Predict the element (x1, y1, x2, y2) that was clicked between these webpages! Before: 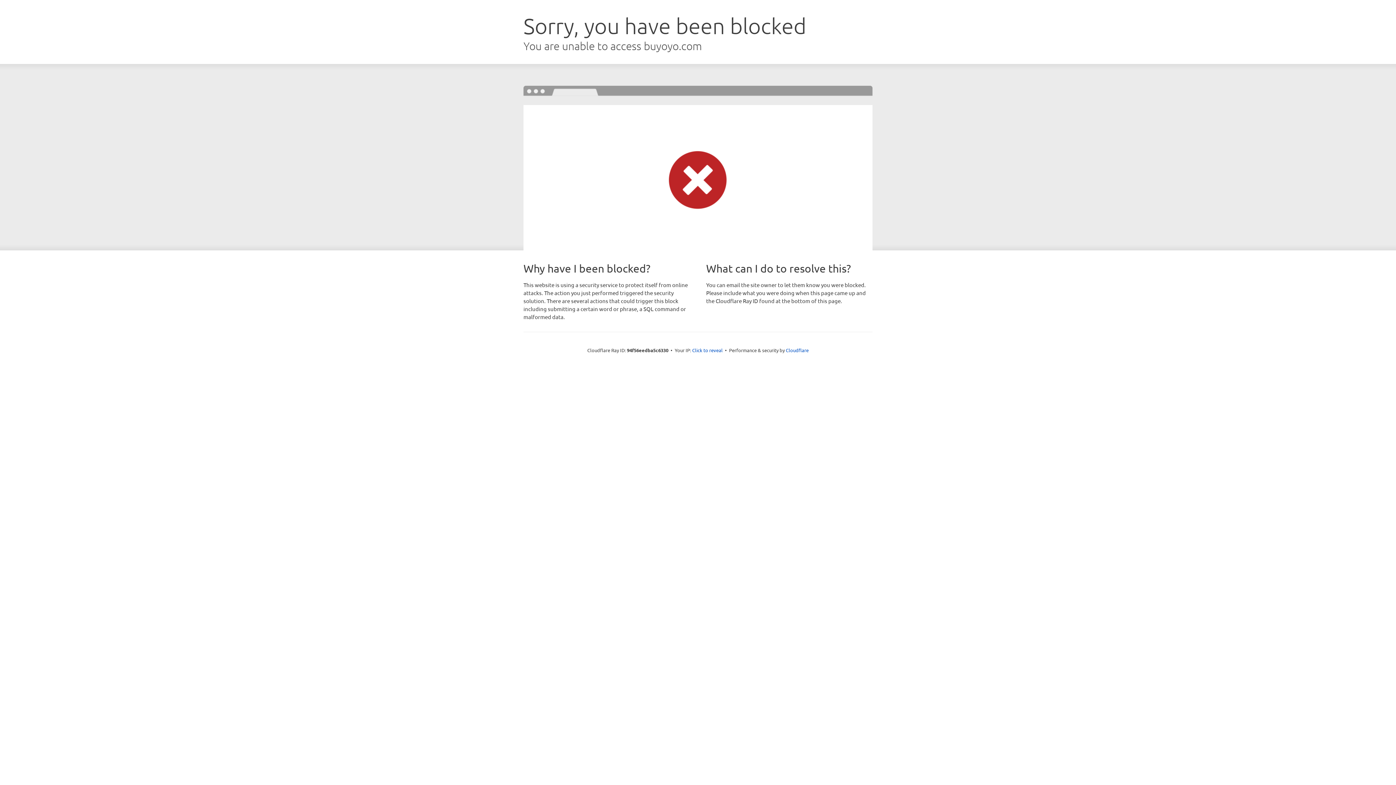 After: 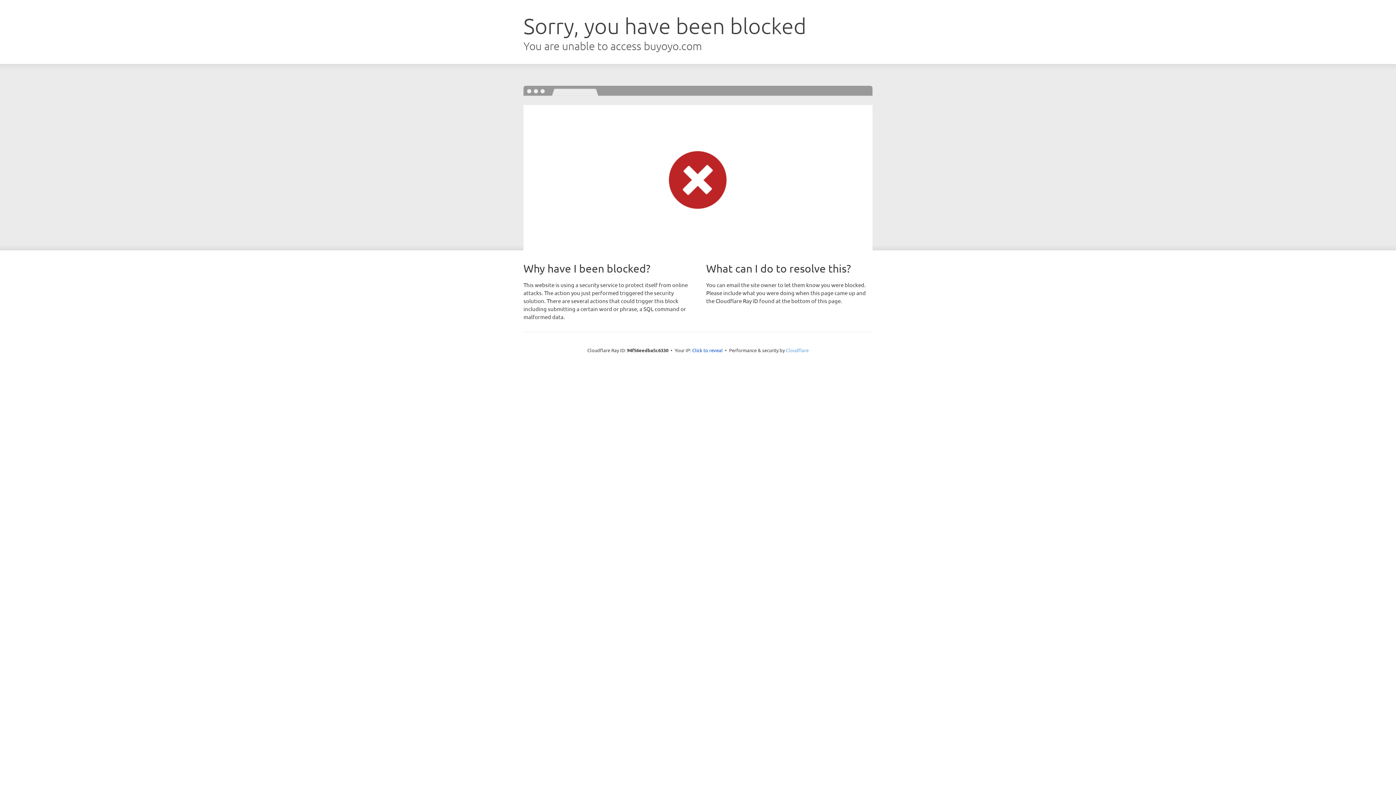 Action: label: Cloudflare bbox: (786, 347, 808, 353)